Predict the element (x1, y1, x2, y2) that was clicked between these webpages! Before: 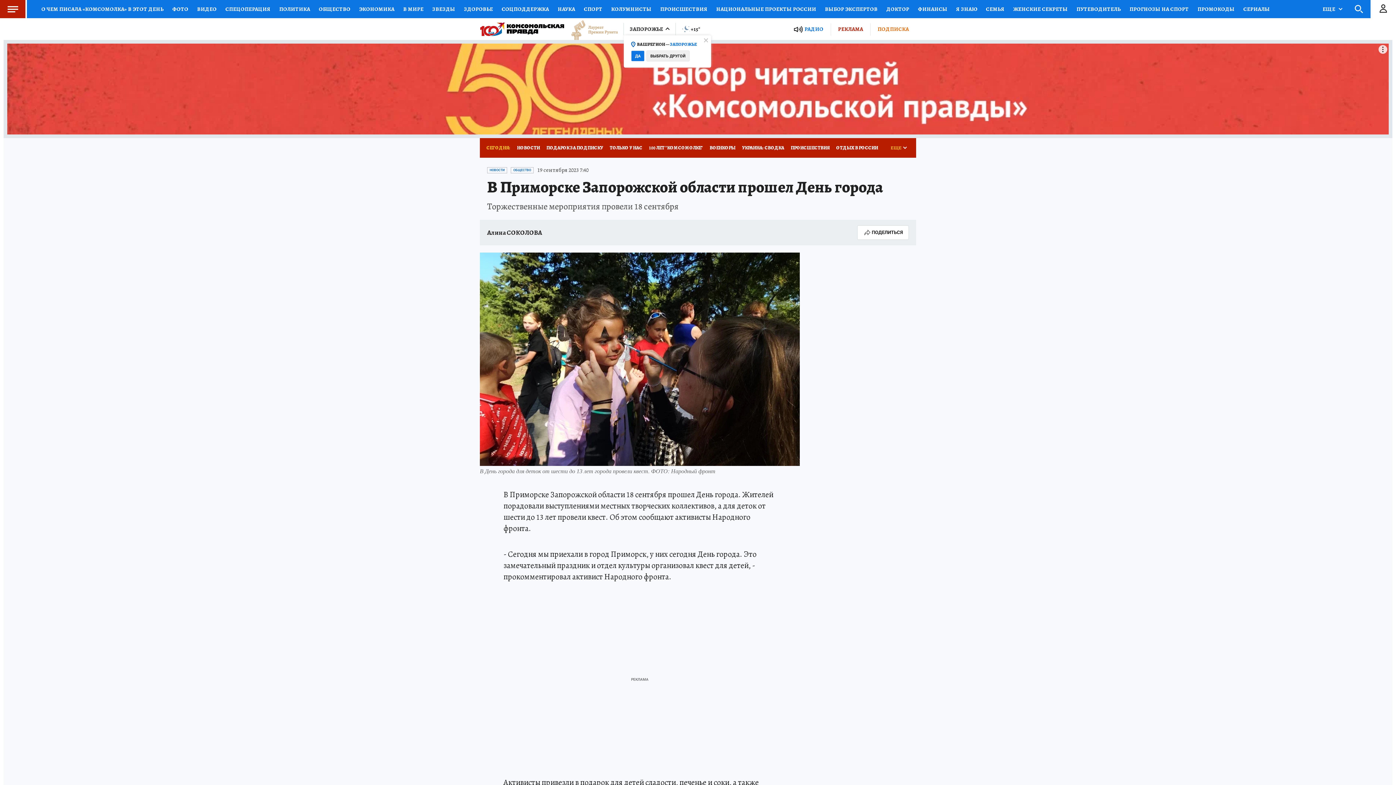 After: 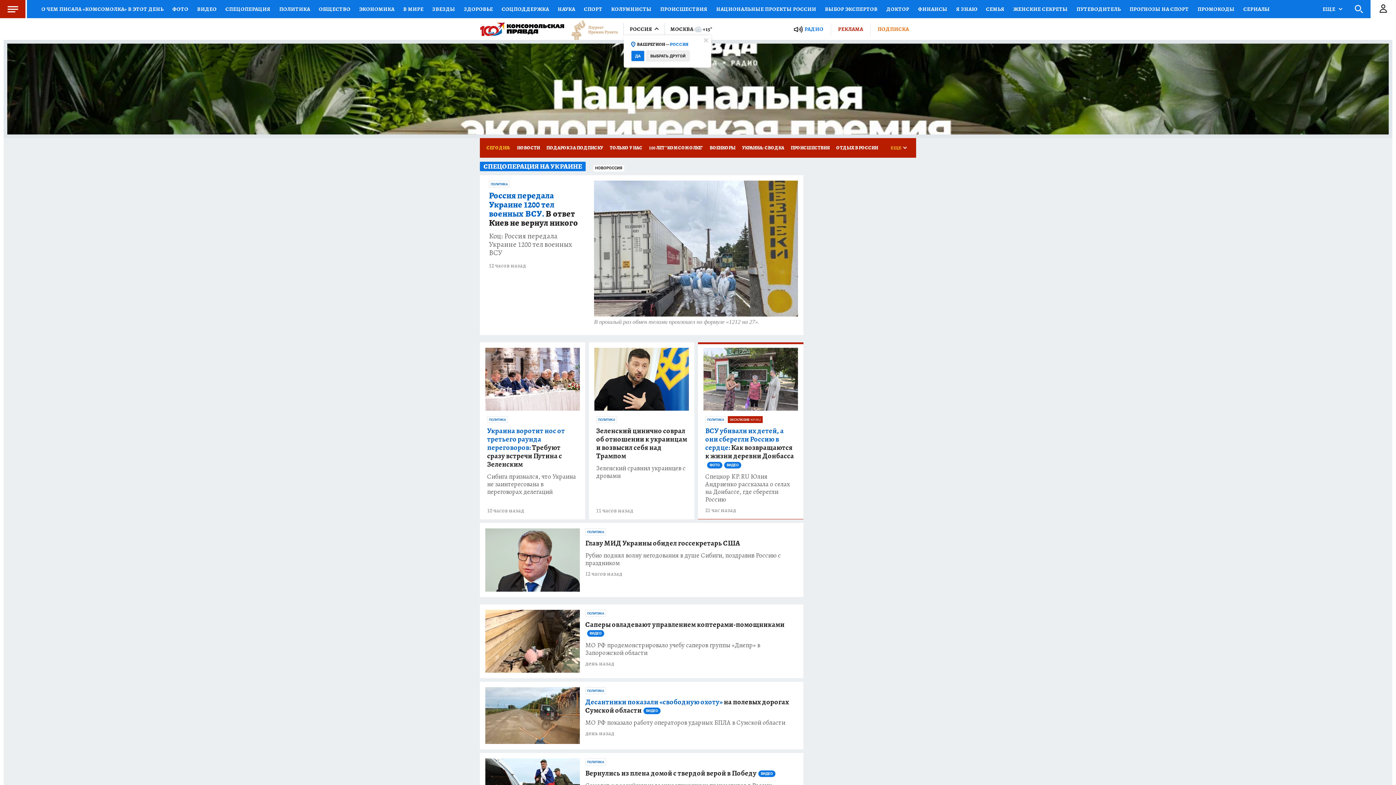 Action: bbox: (221, 0, 274, 18) label: СПЕЦОПЕРАЦИЯ